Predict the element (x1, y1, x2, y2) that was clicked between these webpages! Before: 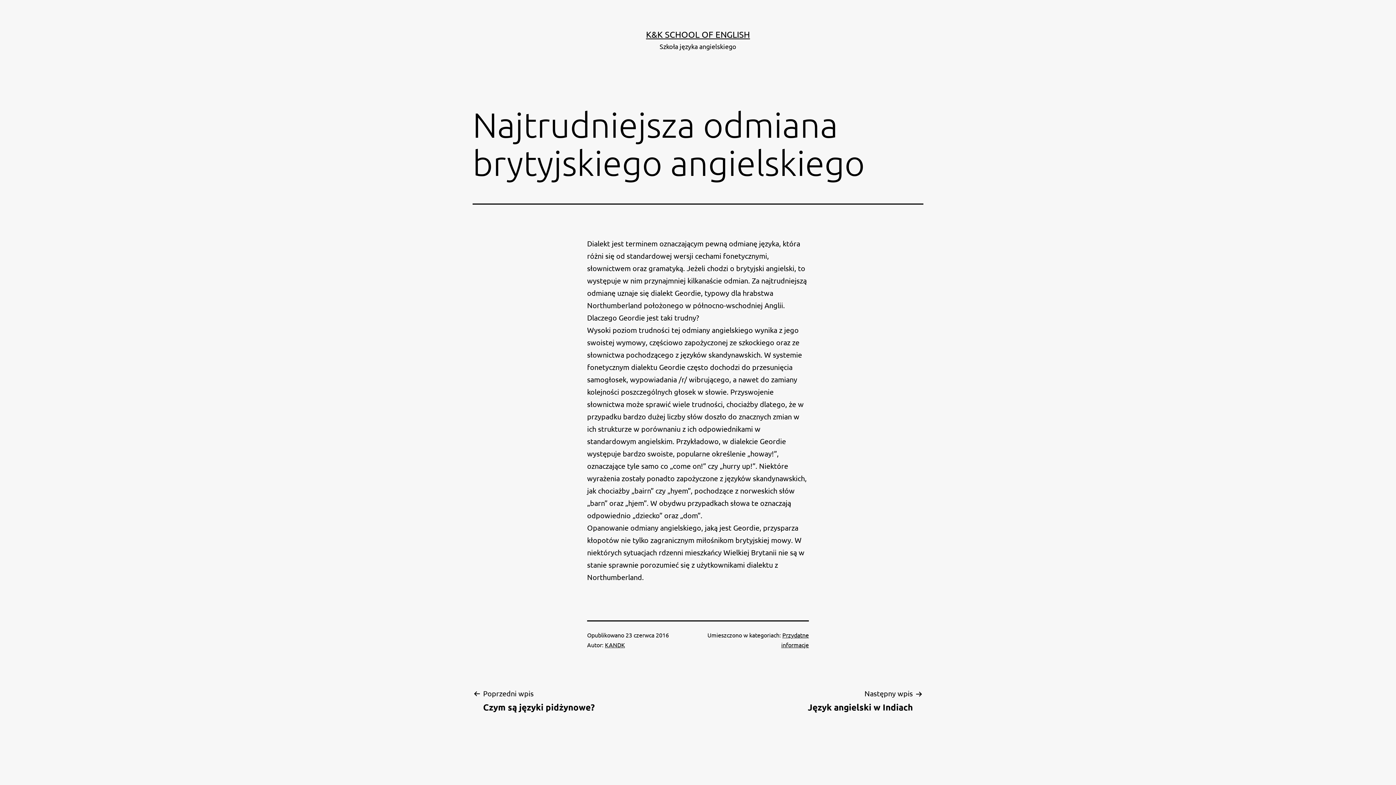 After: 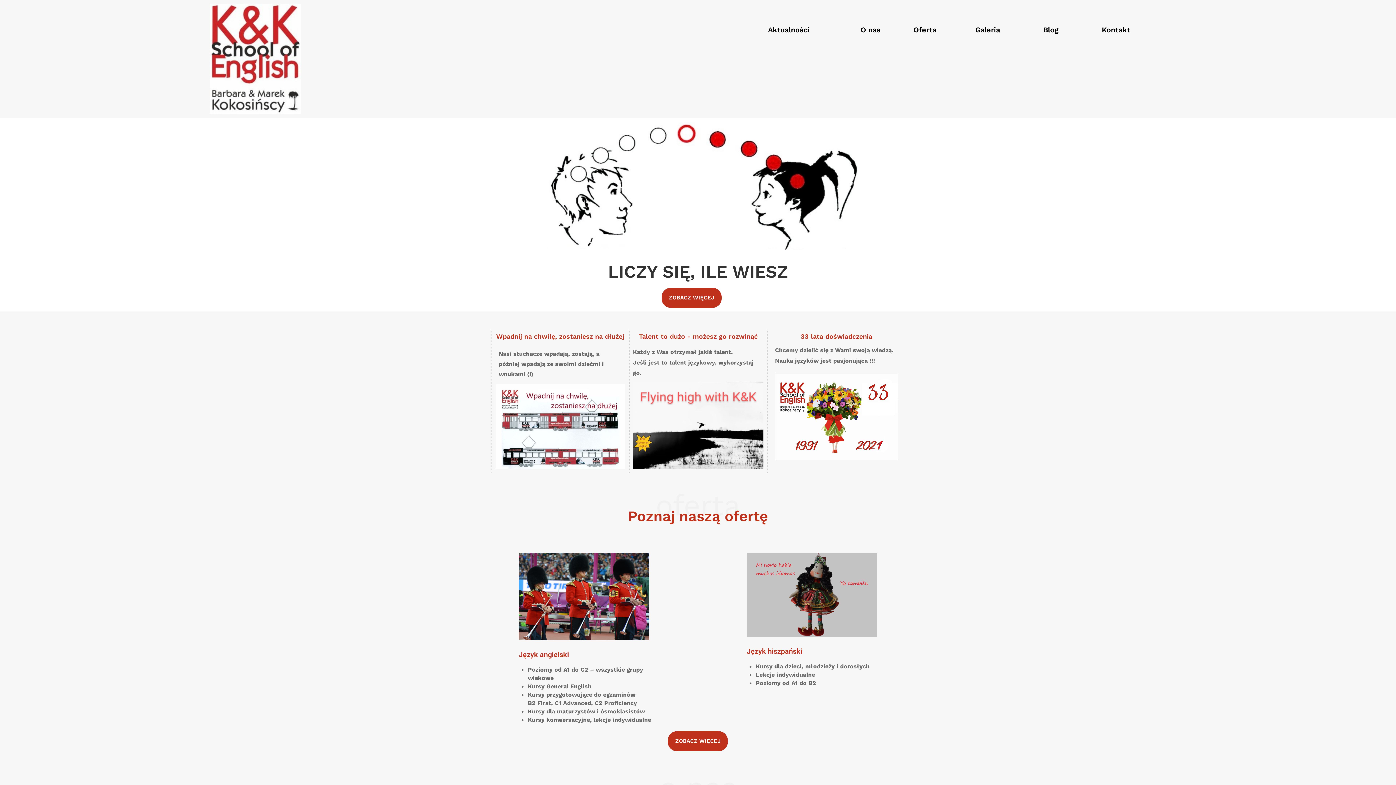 Action: bbox: (646, 29, 750, 39) label: K&K SCHOOL OF ENGLISH